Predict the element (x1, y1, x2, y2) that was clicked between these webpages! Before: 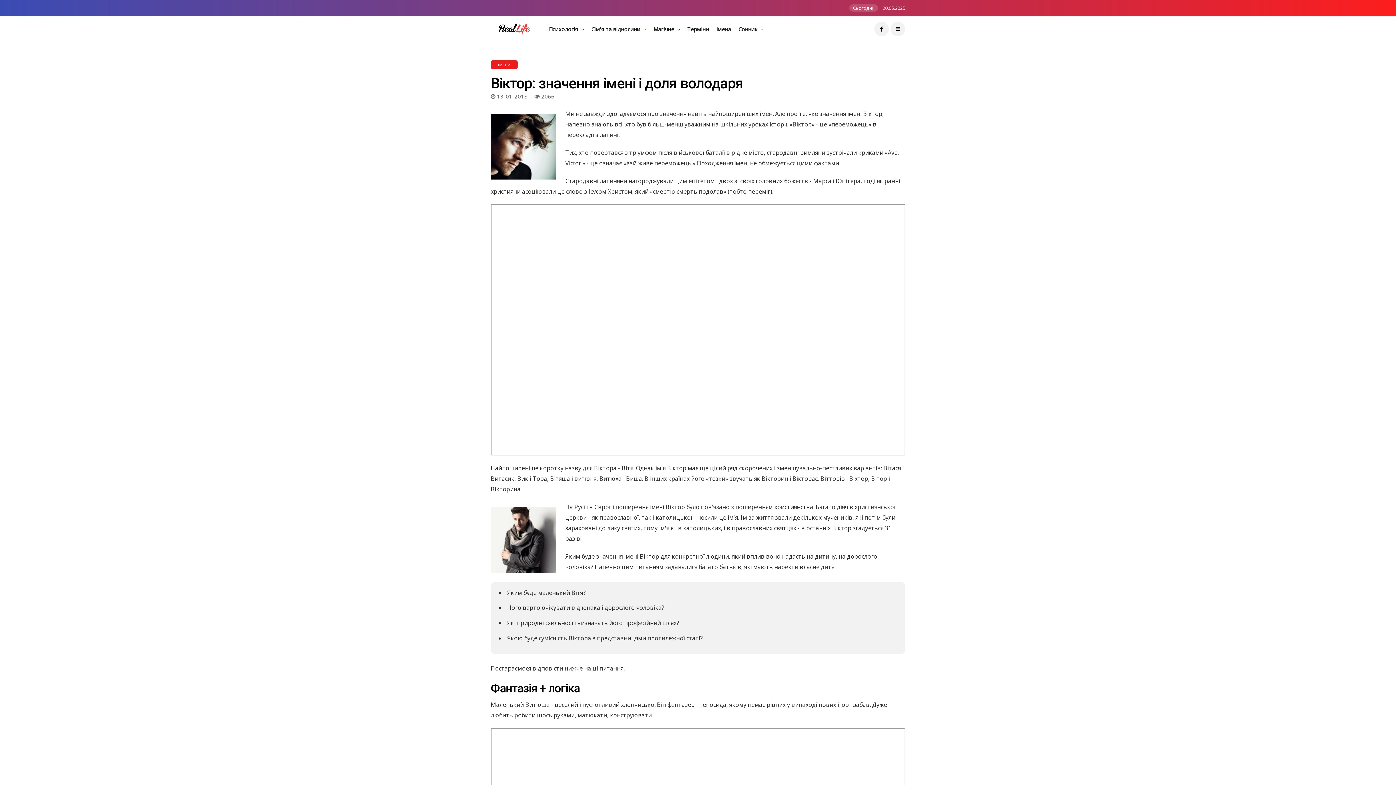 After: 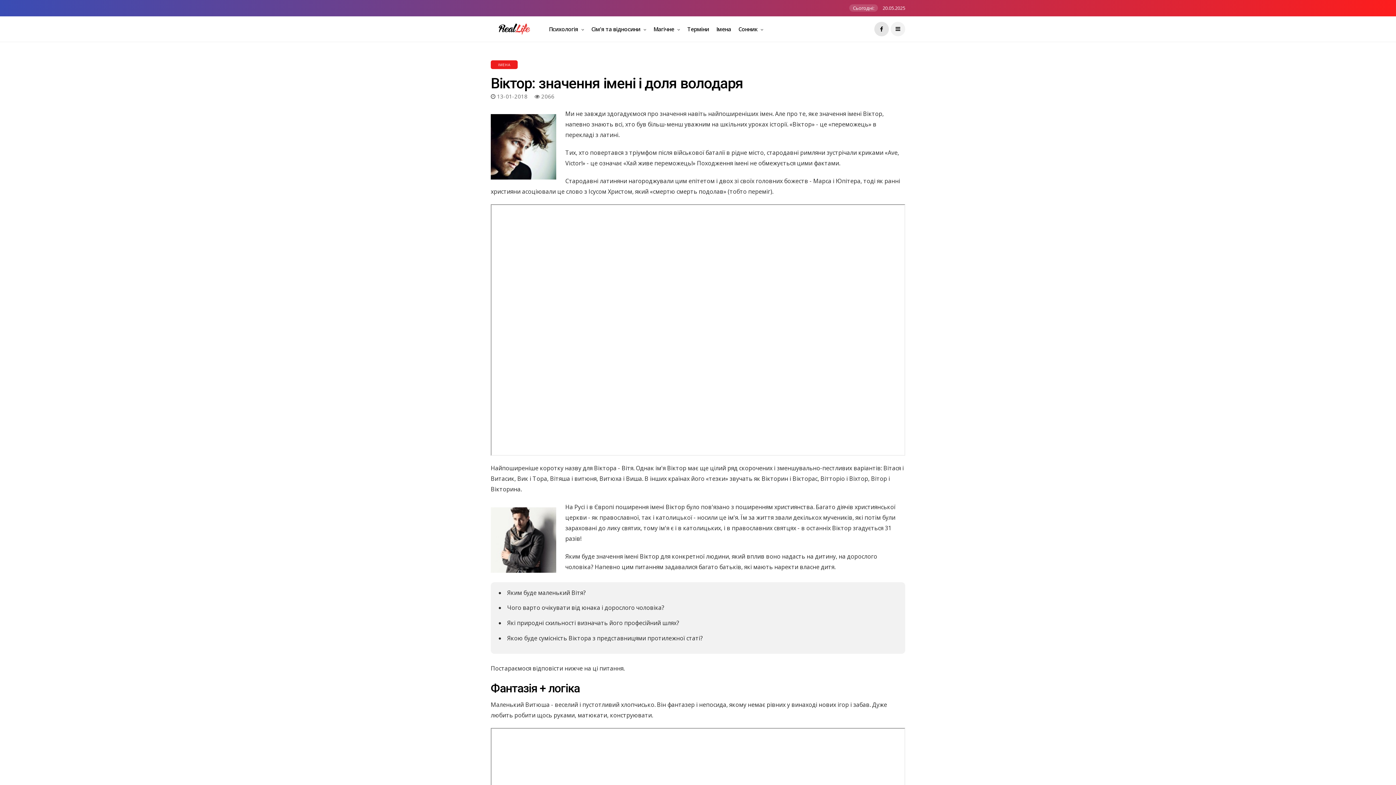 Action: bbox: (874, 21, 889, 36)